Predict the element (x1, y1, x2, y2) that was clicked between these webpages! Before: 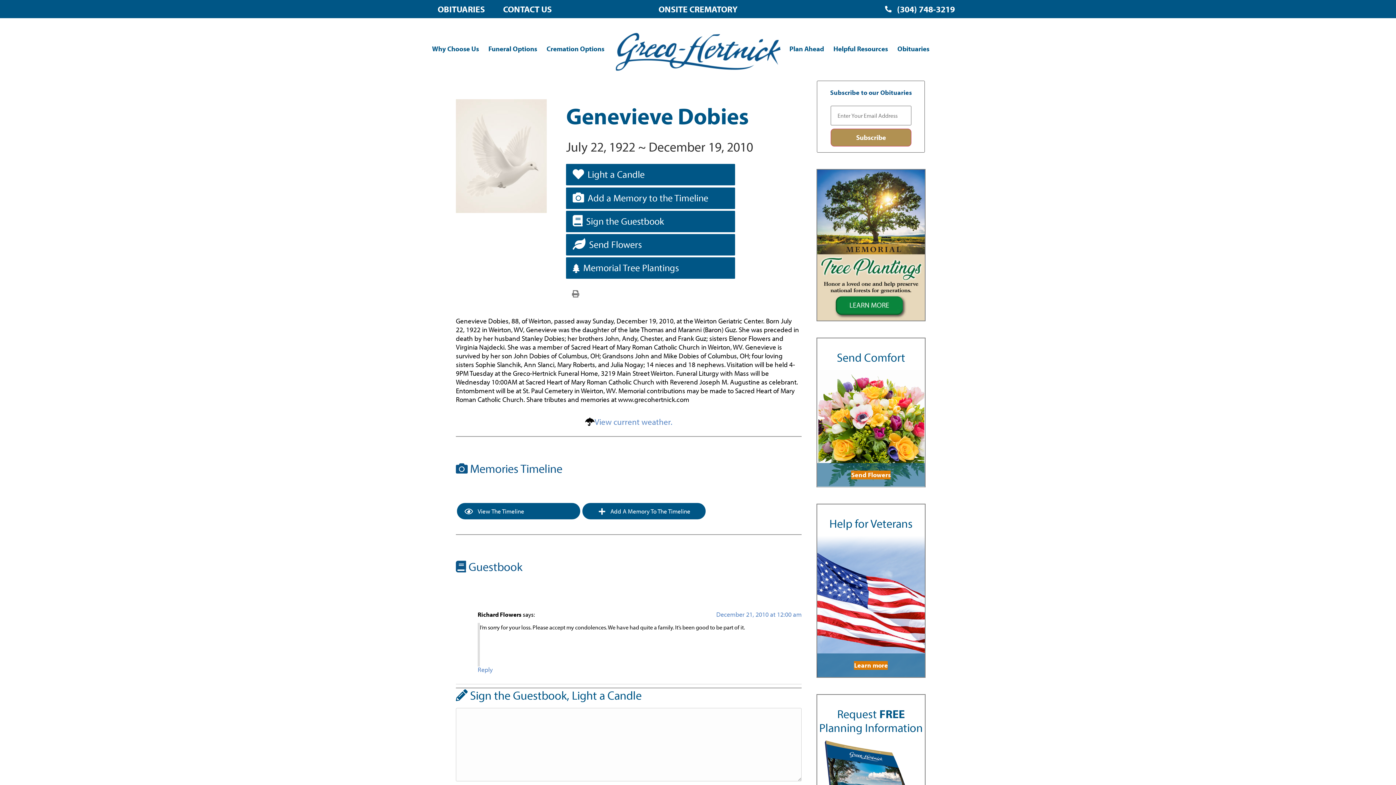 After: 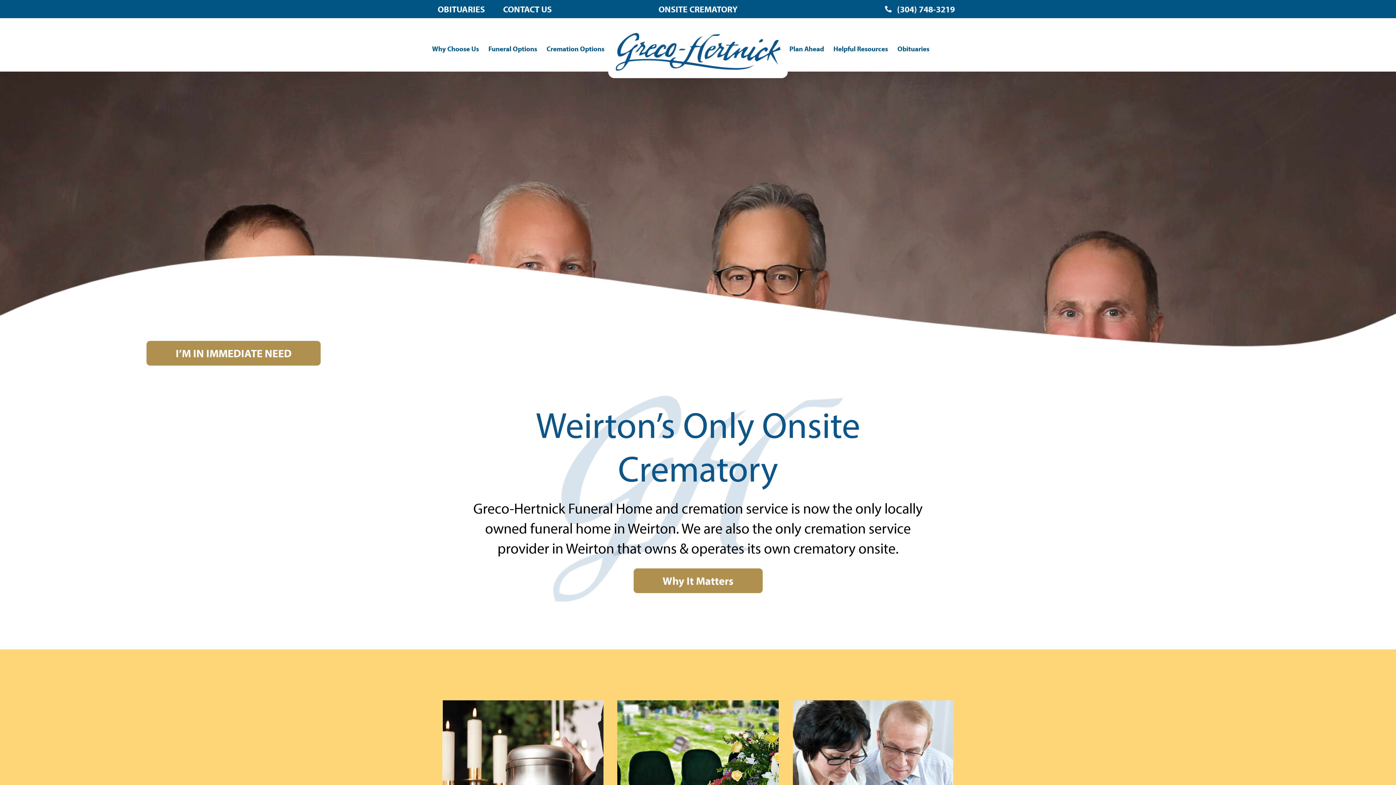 Action: bbox: (615, 32, 780, 71)